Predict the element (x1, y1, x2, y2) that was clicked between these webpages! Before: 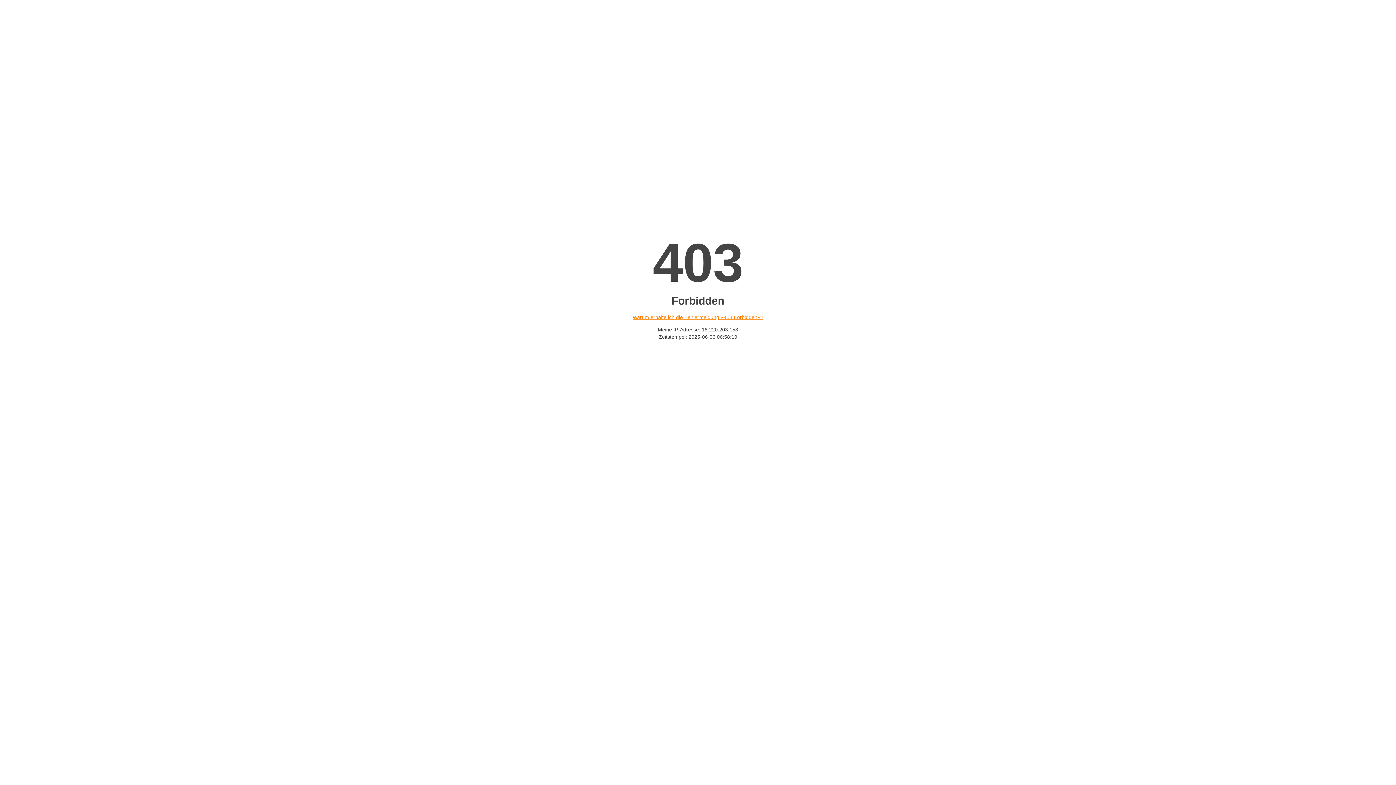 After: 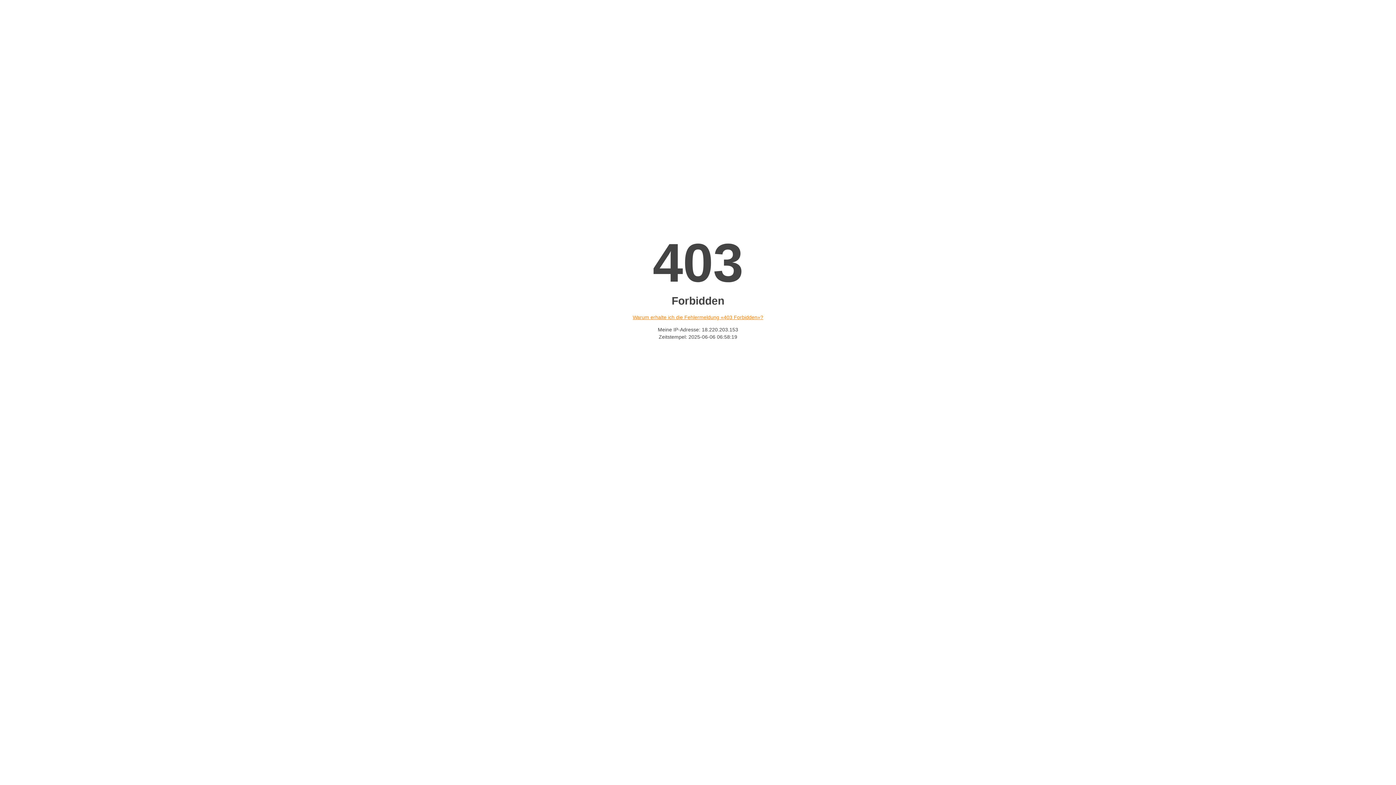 Action: bbox: (632, 314, 763, 320) label: Warum erhalte ich die Fehlermeldung «403 Forbidden»?